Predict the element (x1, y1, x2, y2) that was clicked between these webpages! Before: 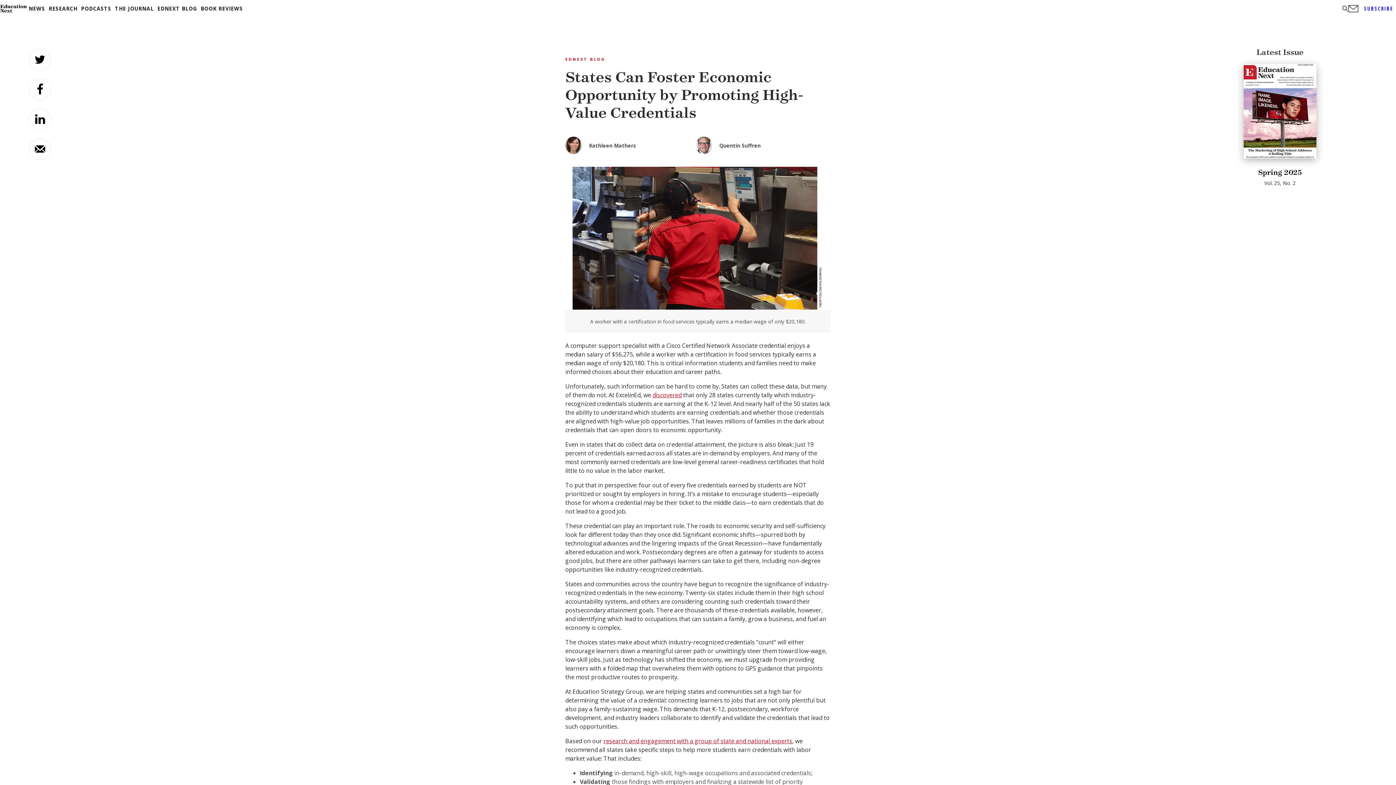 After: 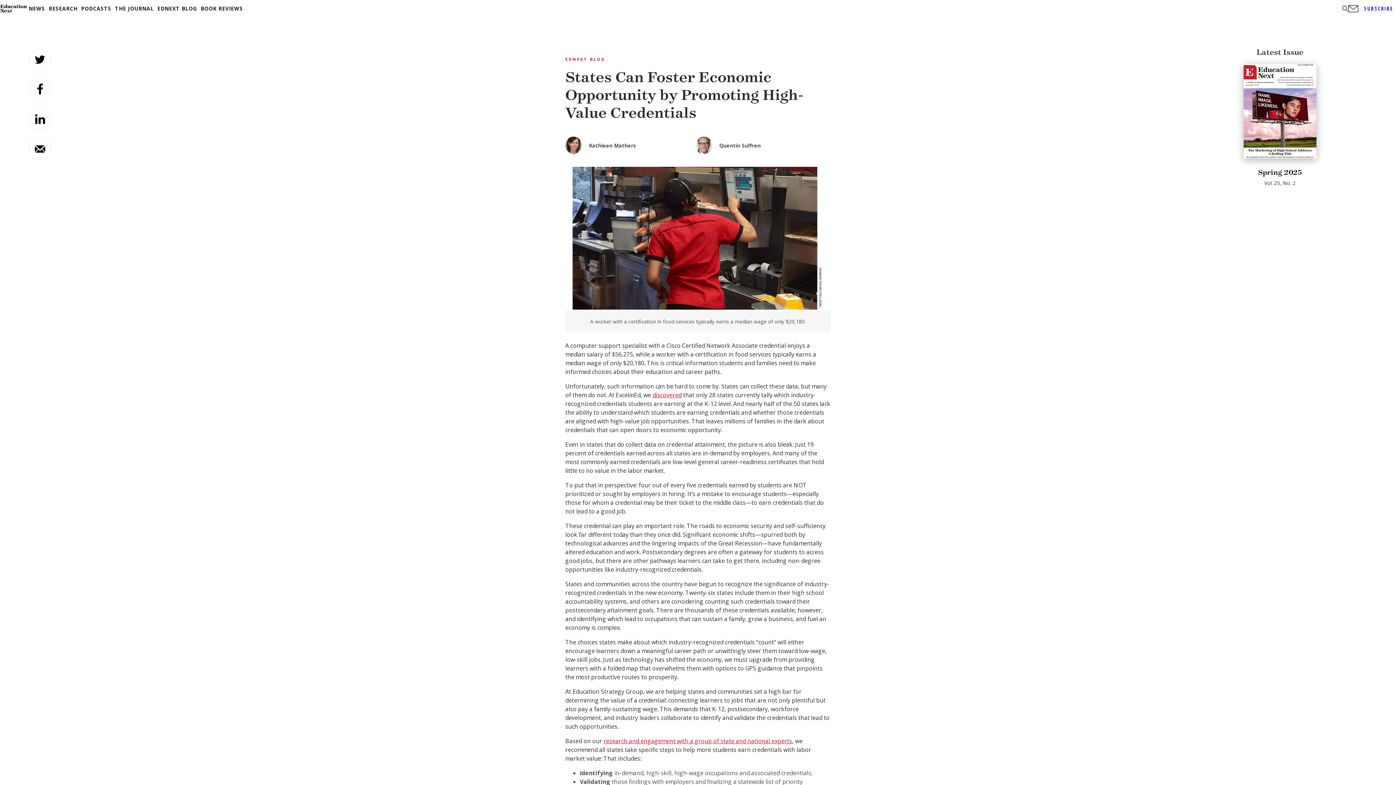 Action: label: Share on Facebook bbox: (29, 78, 50, 100)